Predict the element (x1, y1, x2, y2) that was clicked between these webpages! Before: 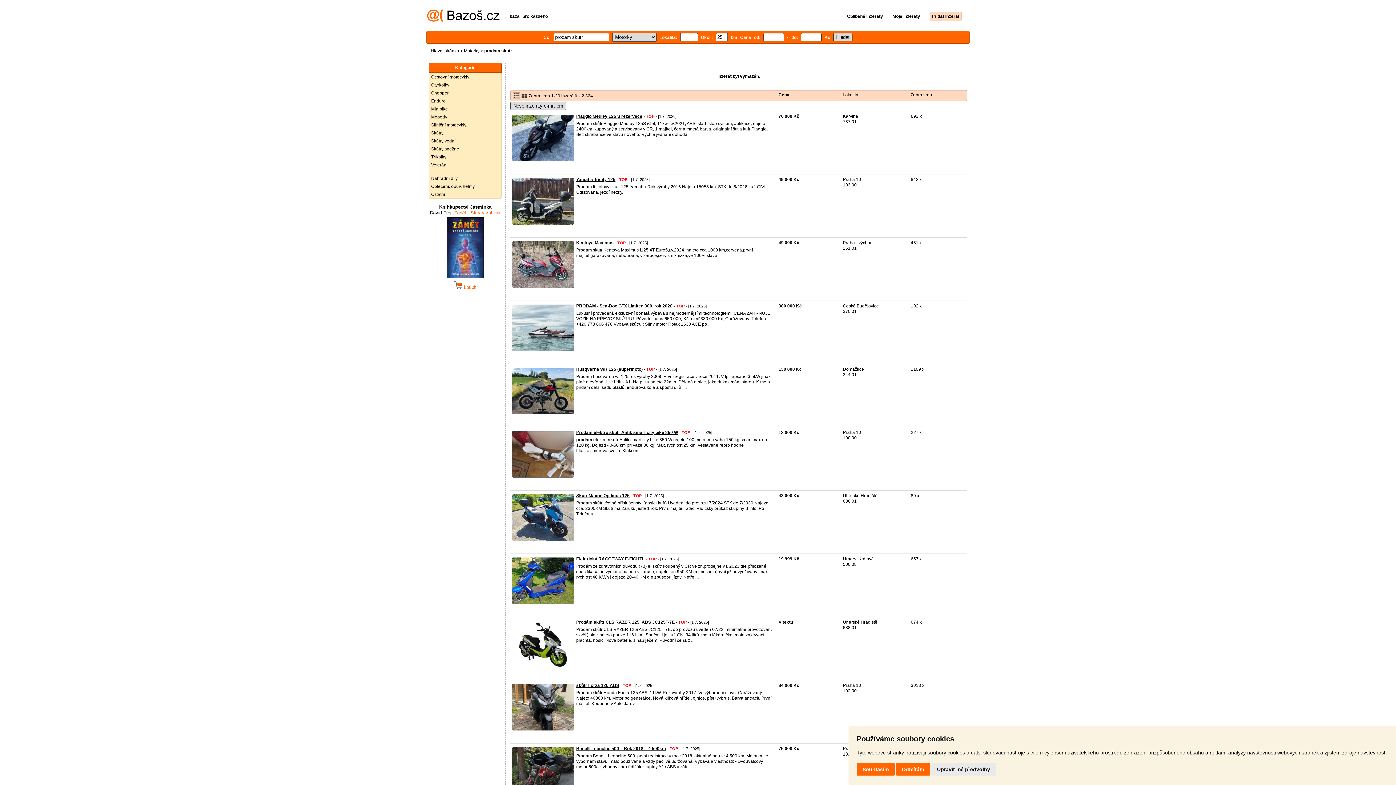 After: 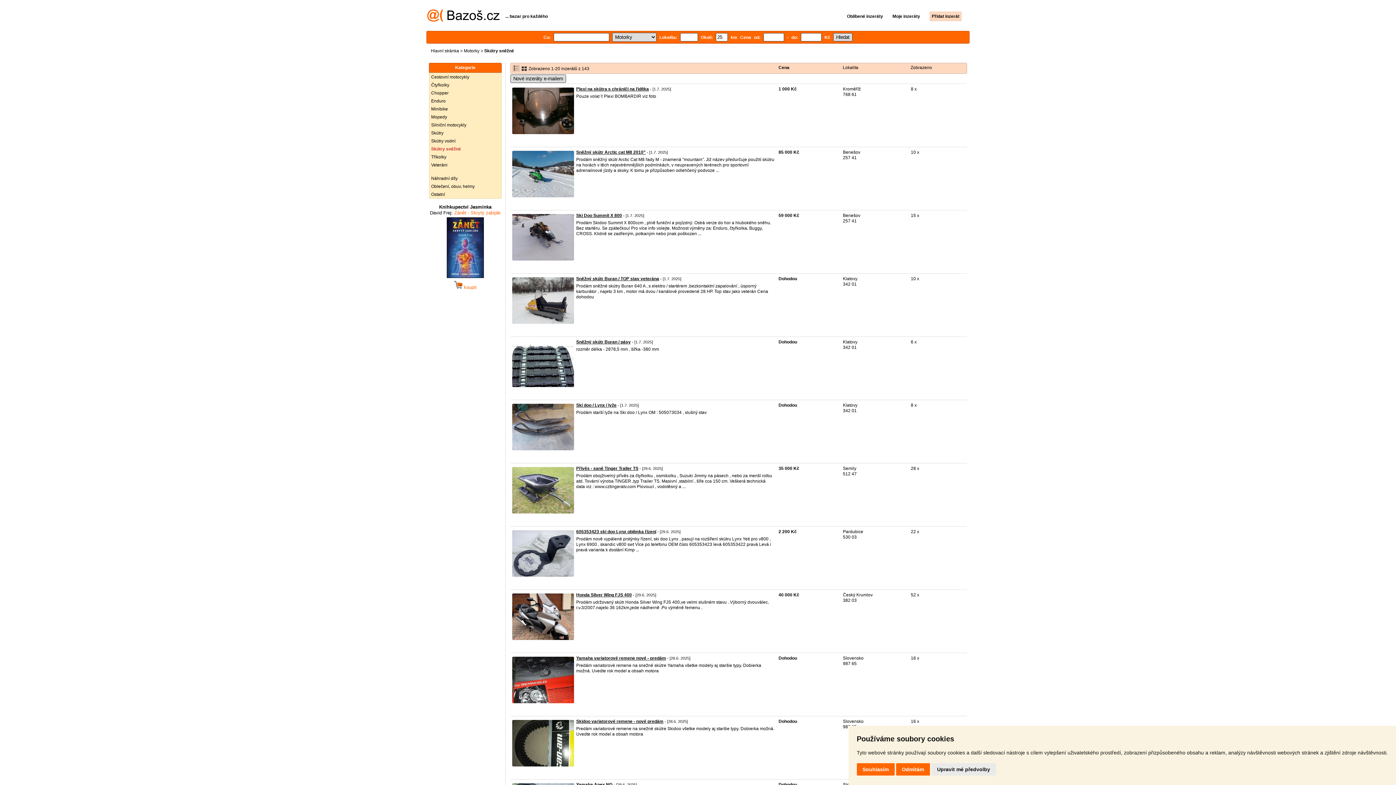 Action: bbox: (429, 145, 501, 153) label: Skútry sněžné